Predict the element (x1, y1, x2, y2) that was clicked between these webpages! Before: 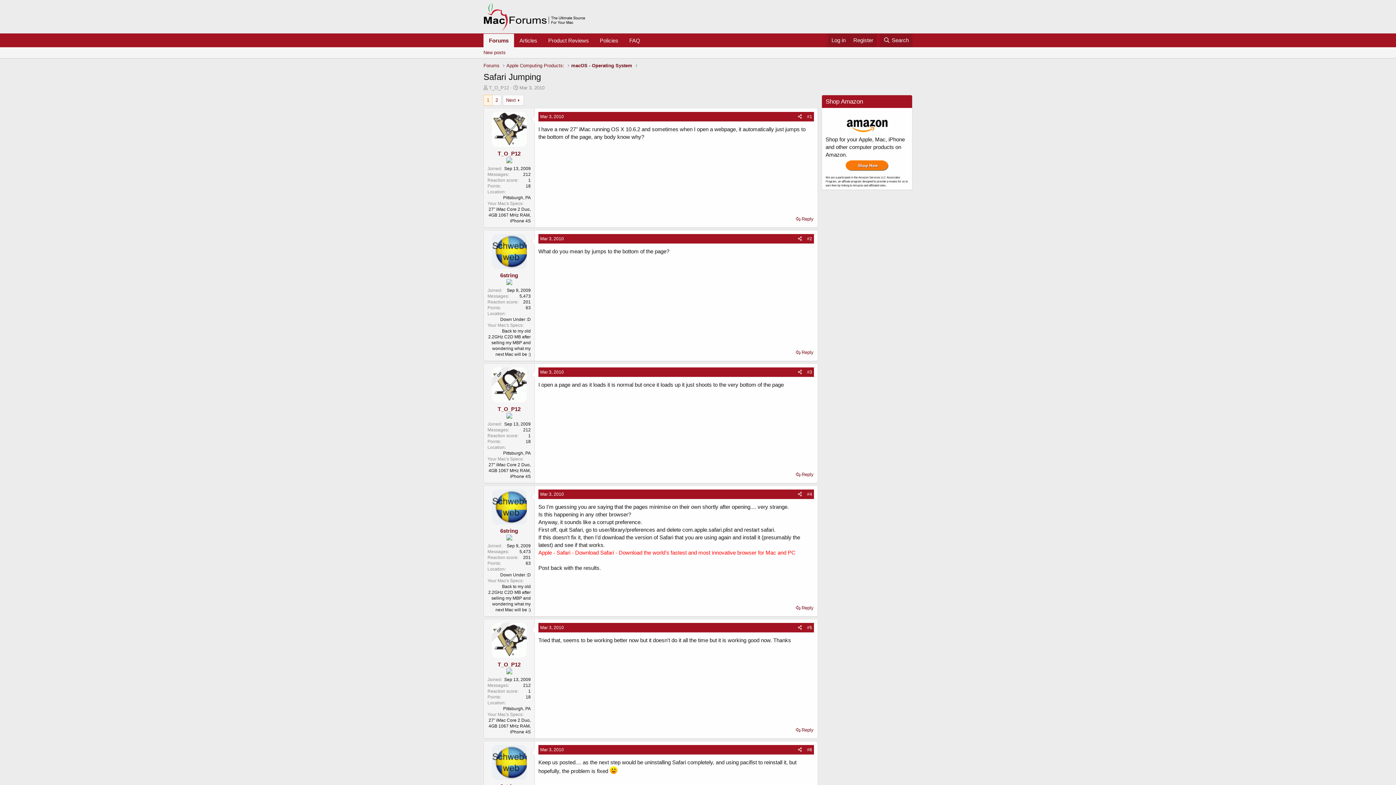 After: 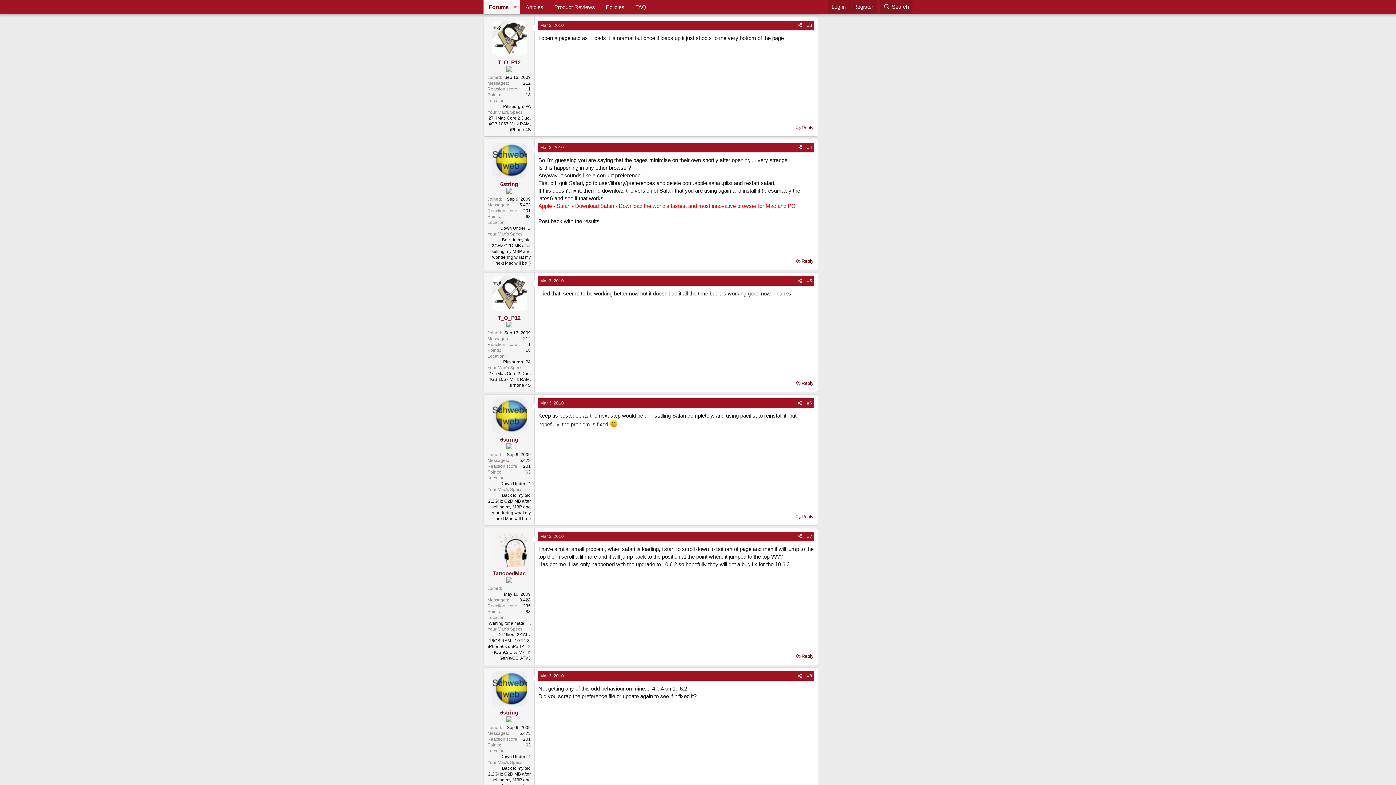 Action: label: Mar 3, 2010 bbox: (540, 369, 564, 374)